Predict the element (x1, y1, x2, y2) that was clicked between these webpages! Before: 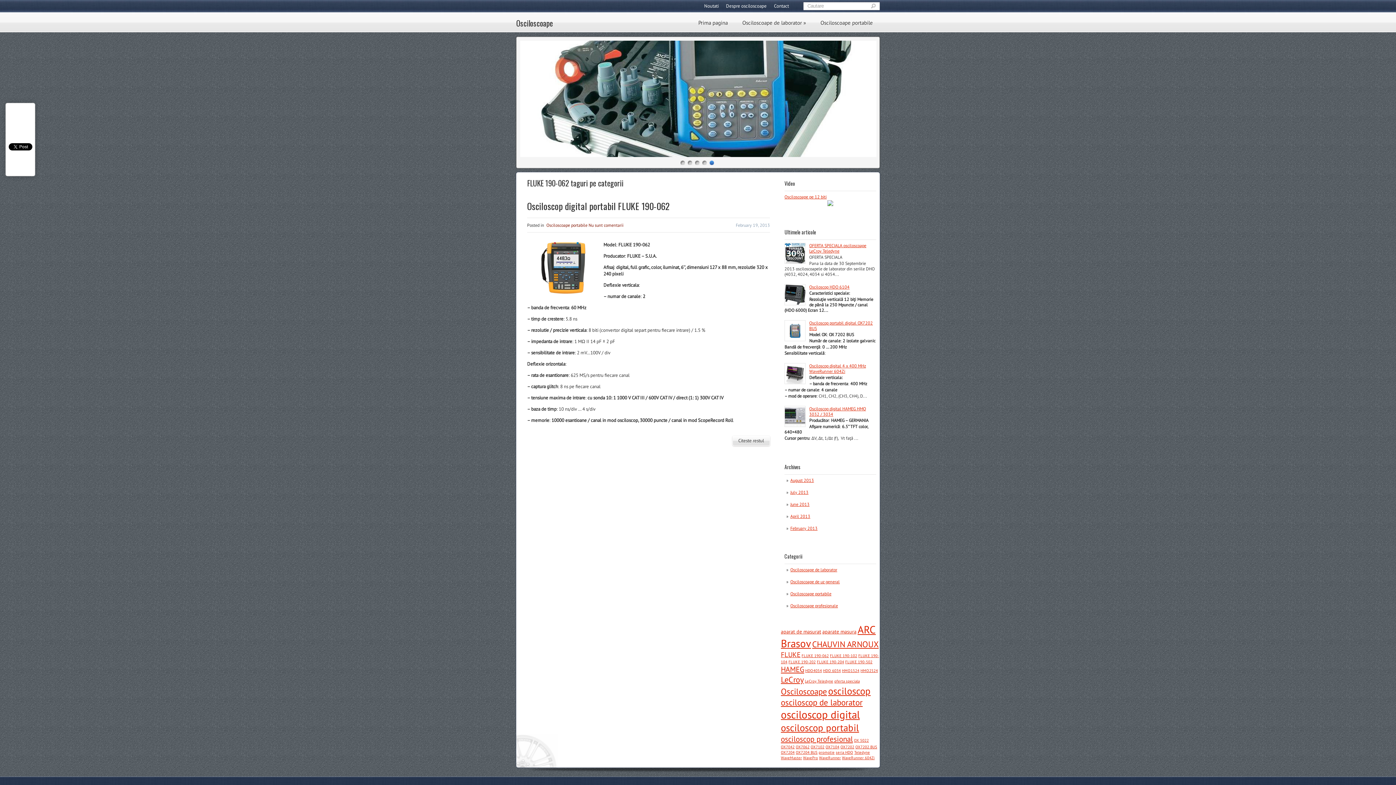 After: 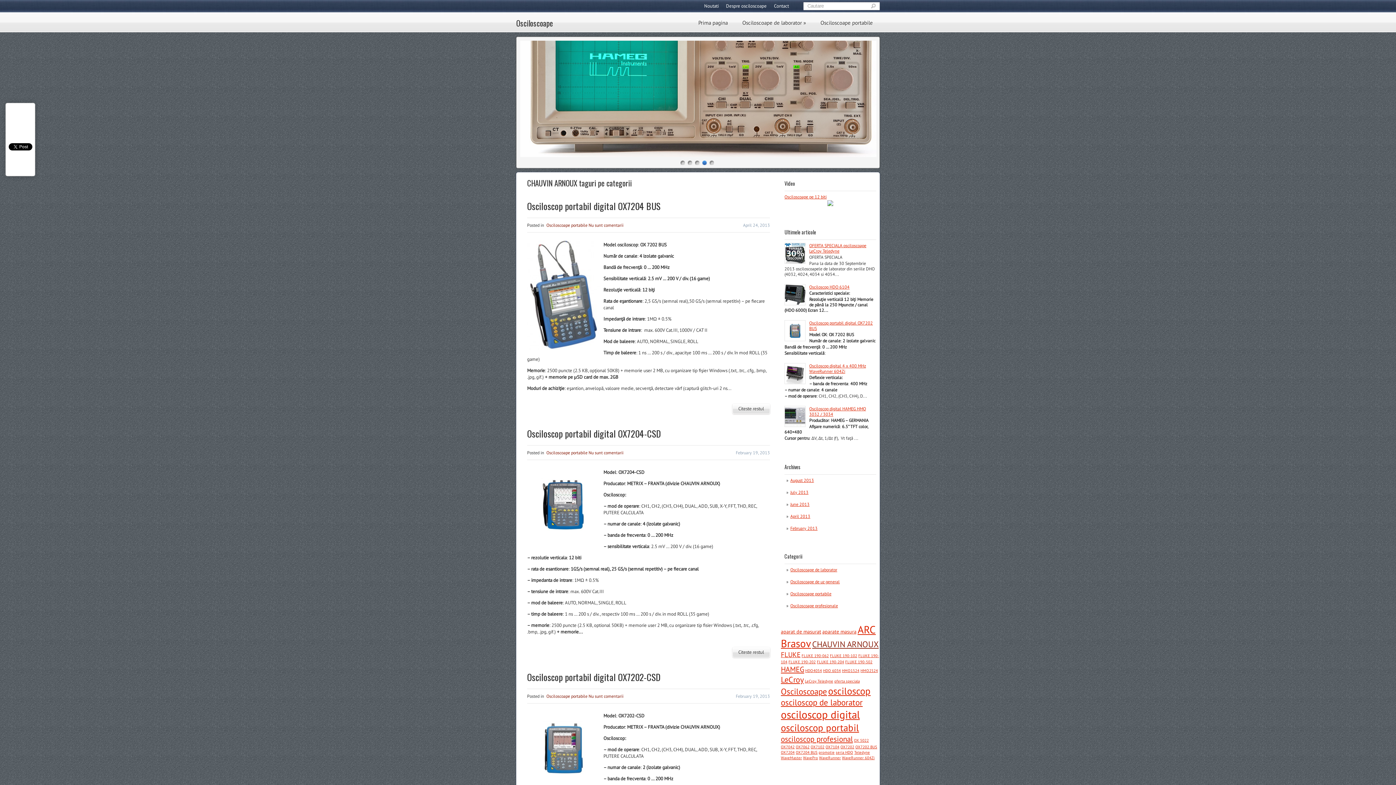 Action: bbox: (812, 639, 878, 649) label: CHAUVIN ARNOUX (9 articole)